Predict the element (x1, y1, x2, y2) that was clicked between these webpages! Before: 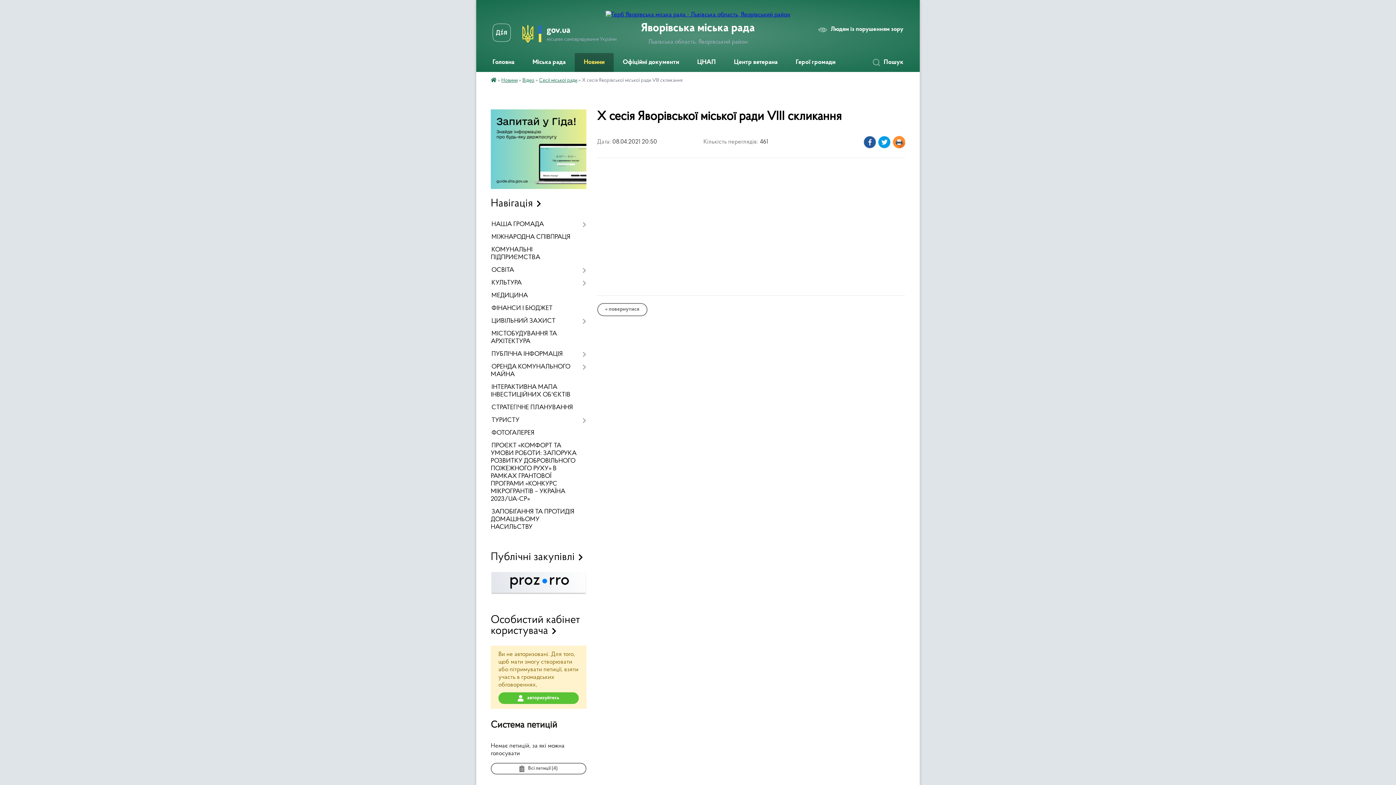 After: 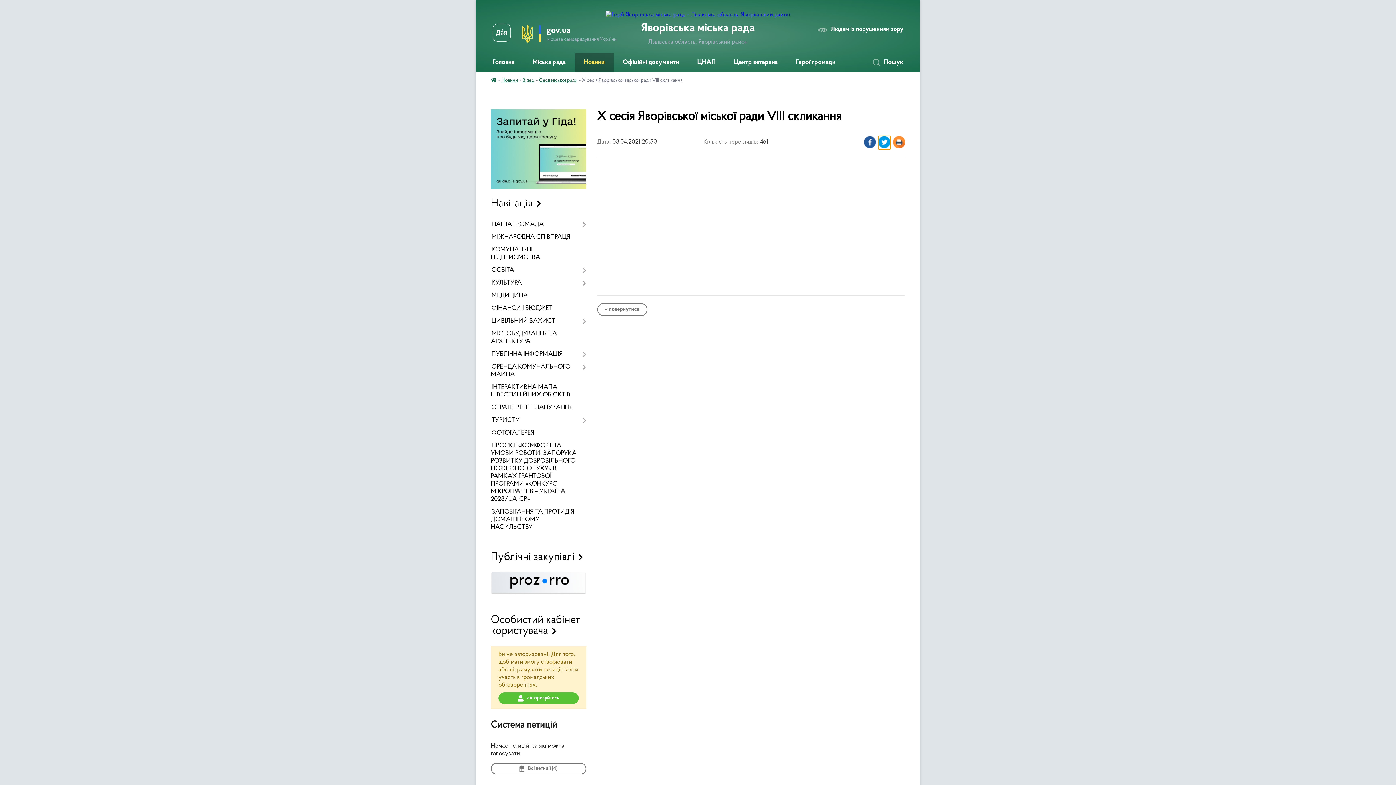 Action: bbox: (878, 136, 890, 149)